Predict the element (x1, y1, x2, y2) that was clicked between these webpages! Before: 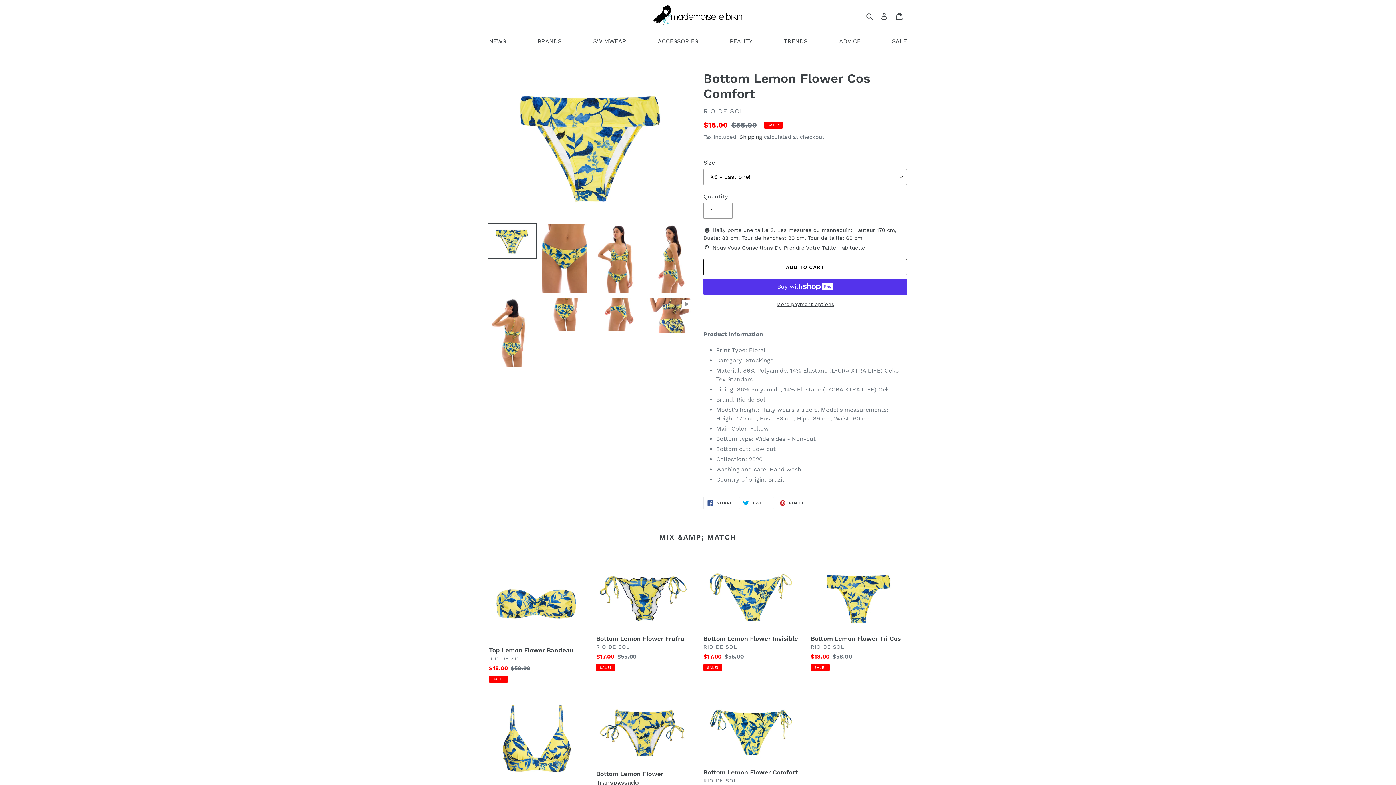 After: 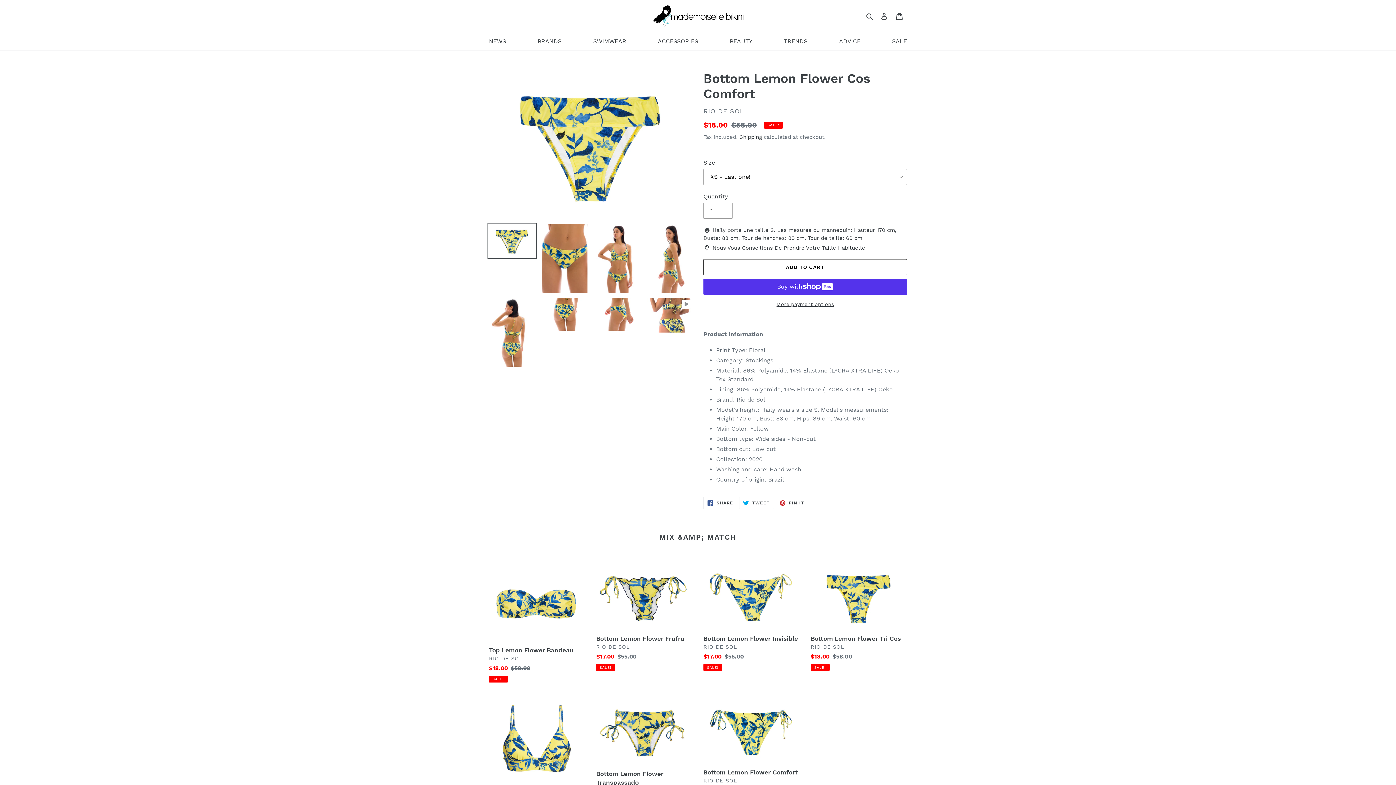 Action: bbox: (487, 222, 536, 258)